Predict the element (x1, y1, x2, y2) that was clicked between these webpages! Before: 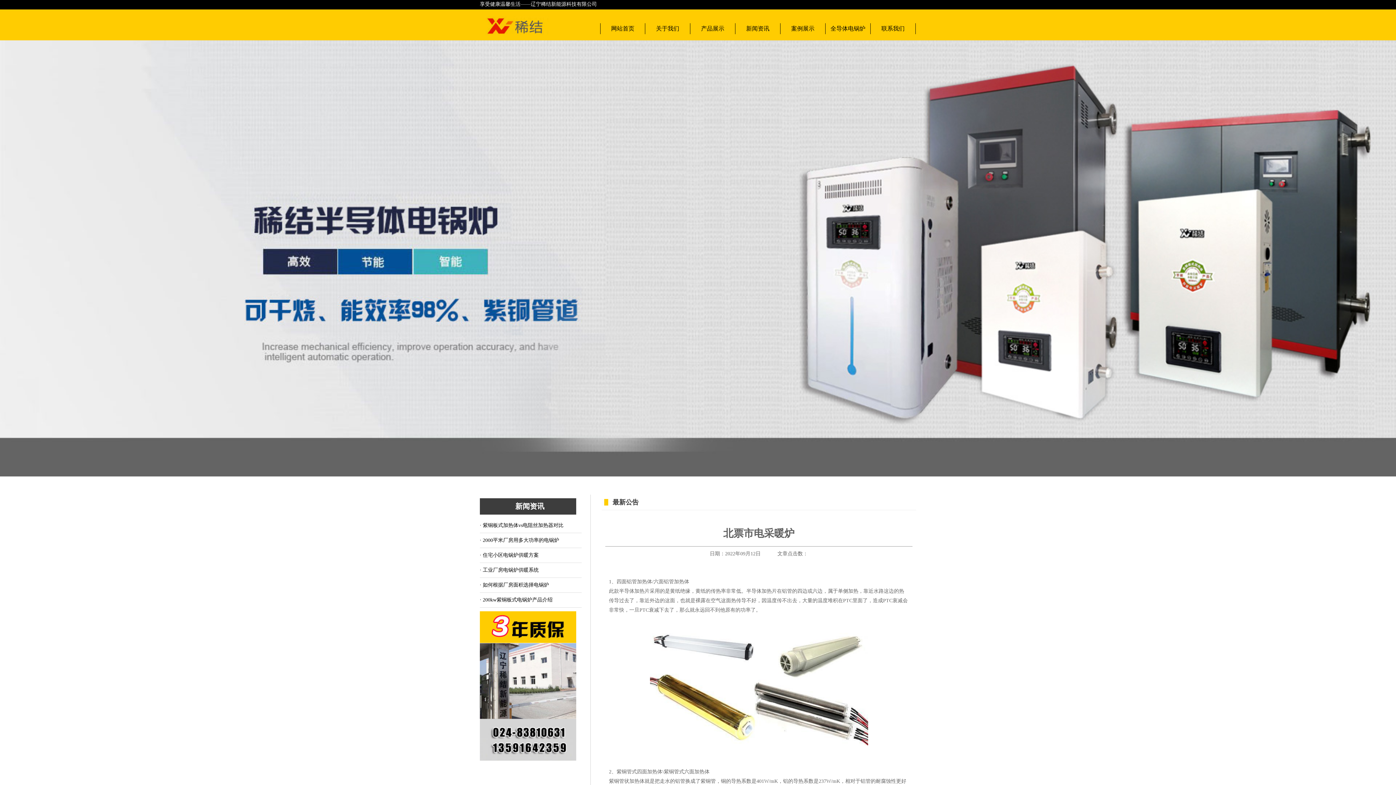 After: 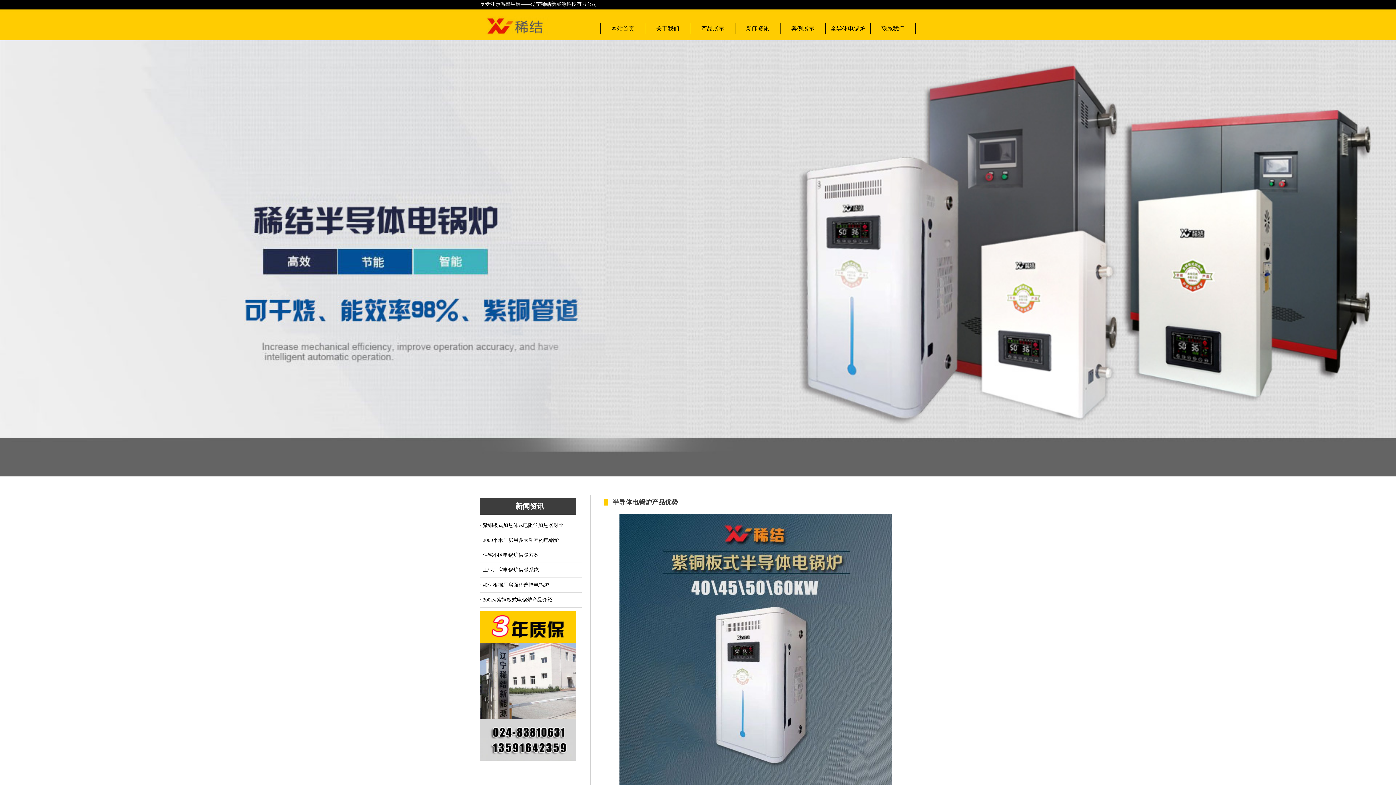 Action: label: 全导体电锅炉 bbox: (825, 23, 870, 34)